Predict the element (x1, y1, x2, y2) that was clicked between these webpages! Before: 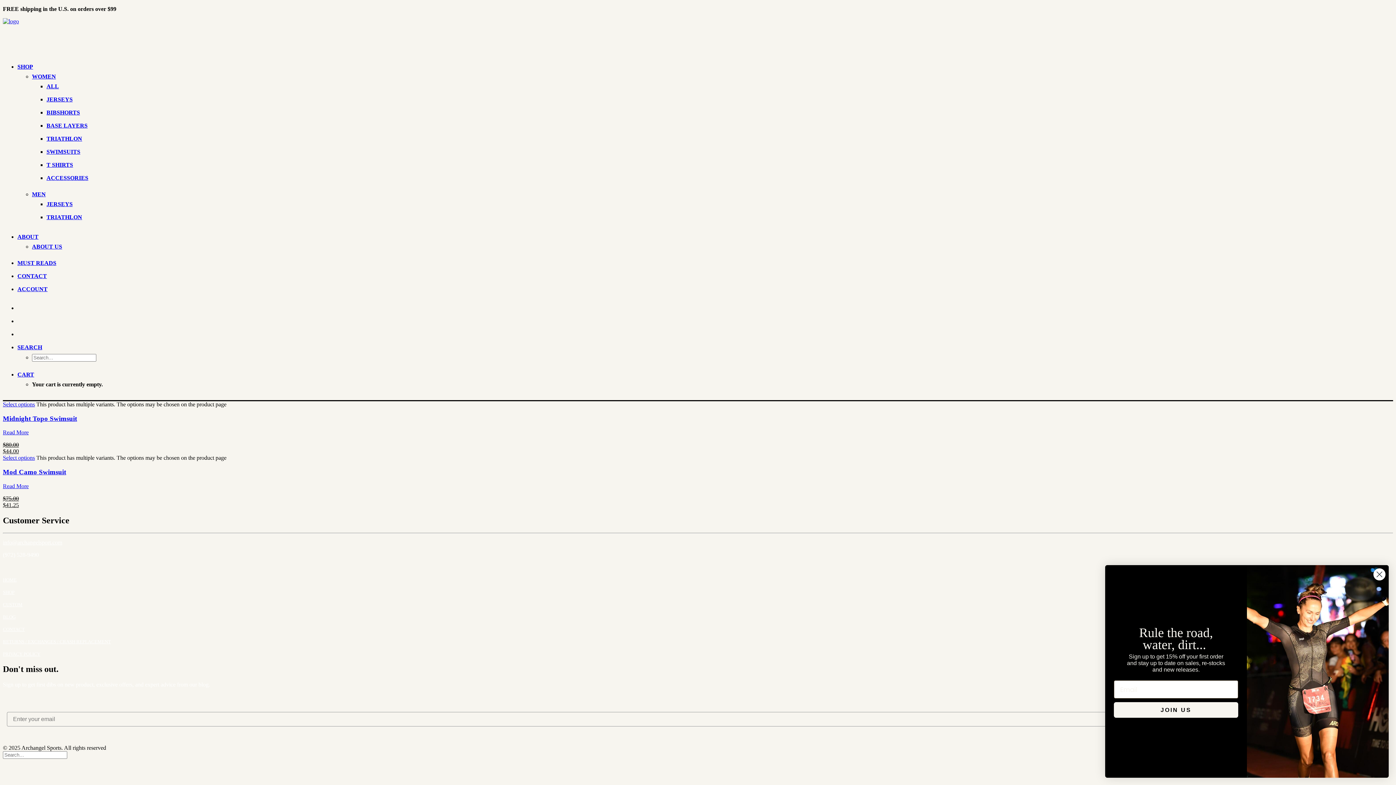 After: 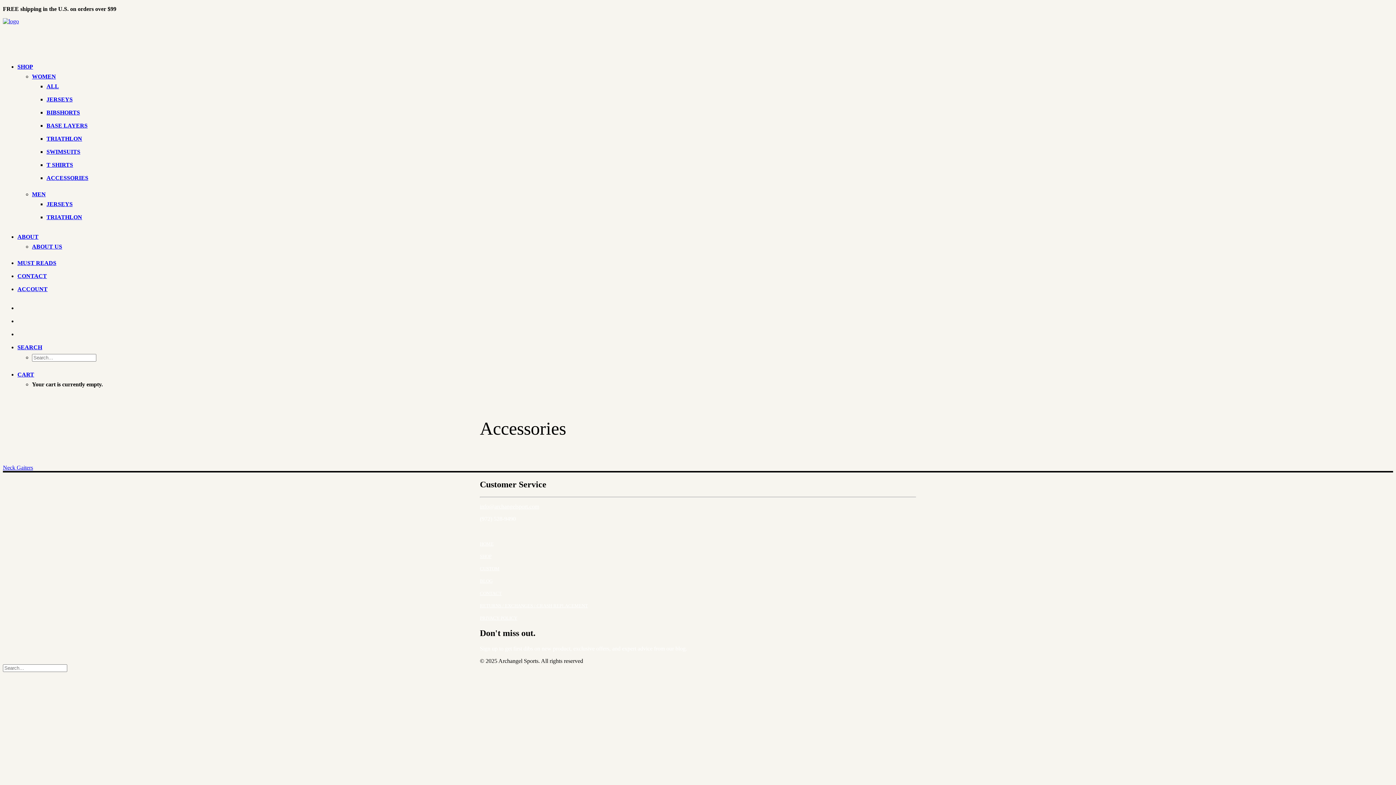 Action: label: ACCESSORIES bbox: (46, 174, 88, 181)